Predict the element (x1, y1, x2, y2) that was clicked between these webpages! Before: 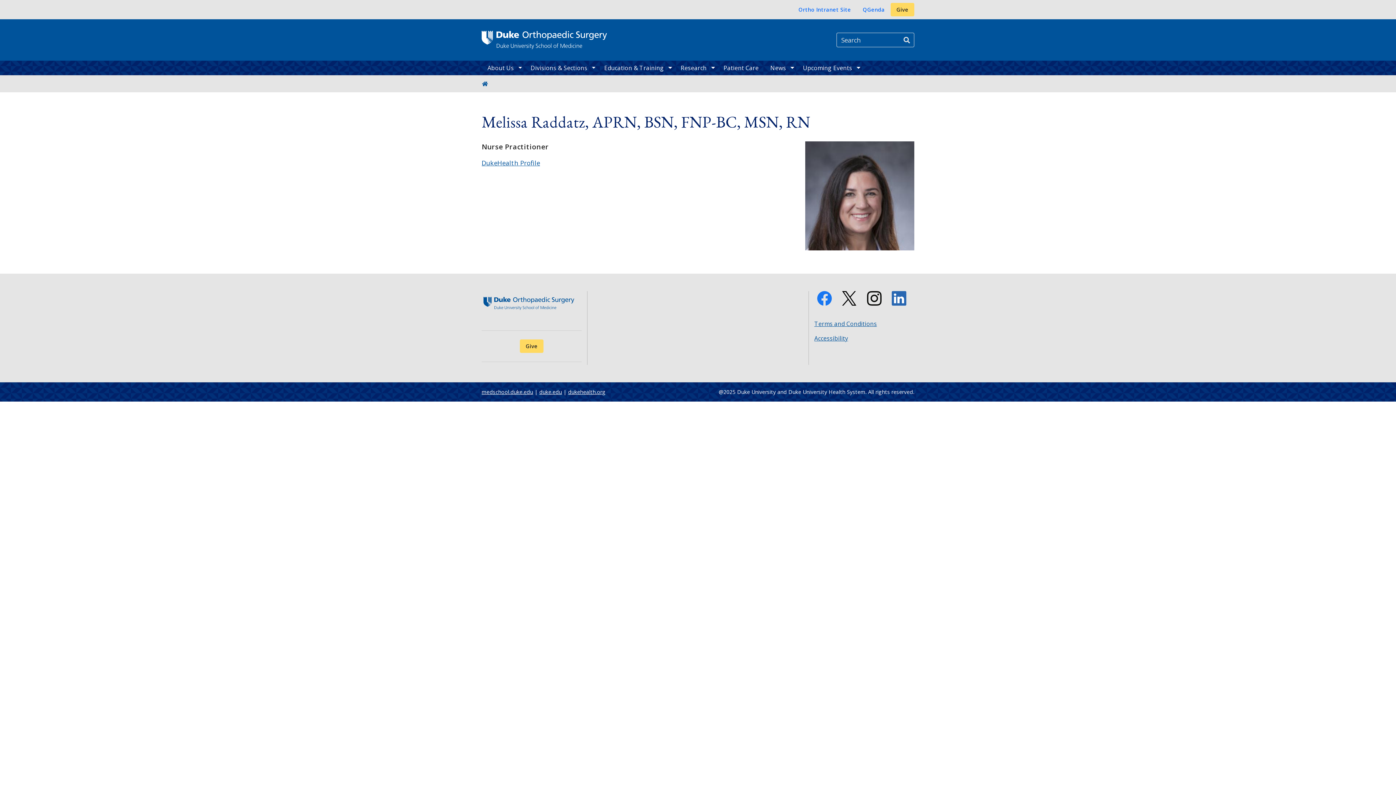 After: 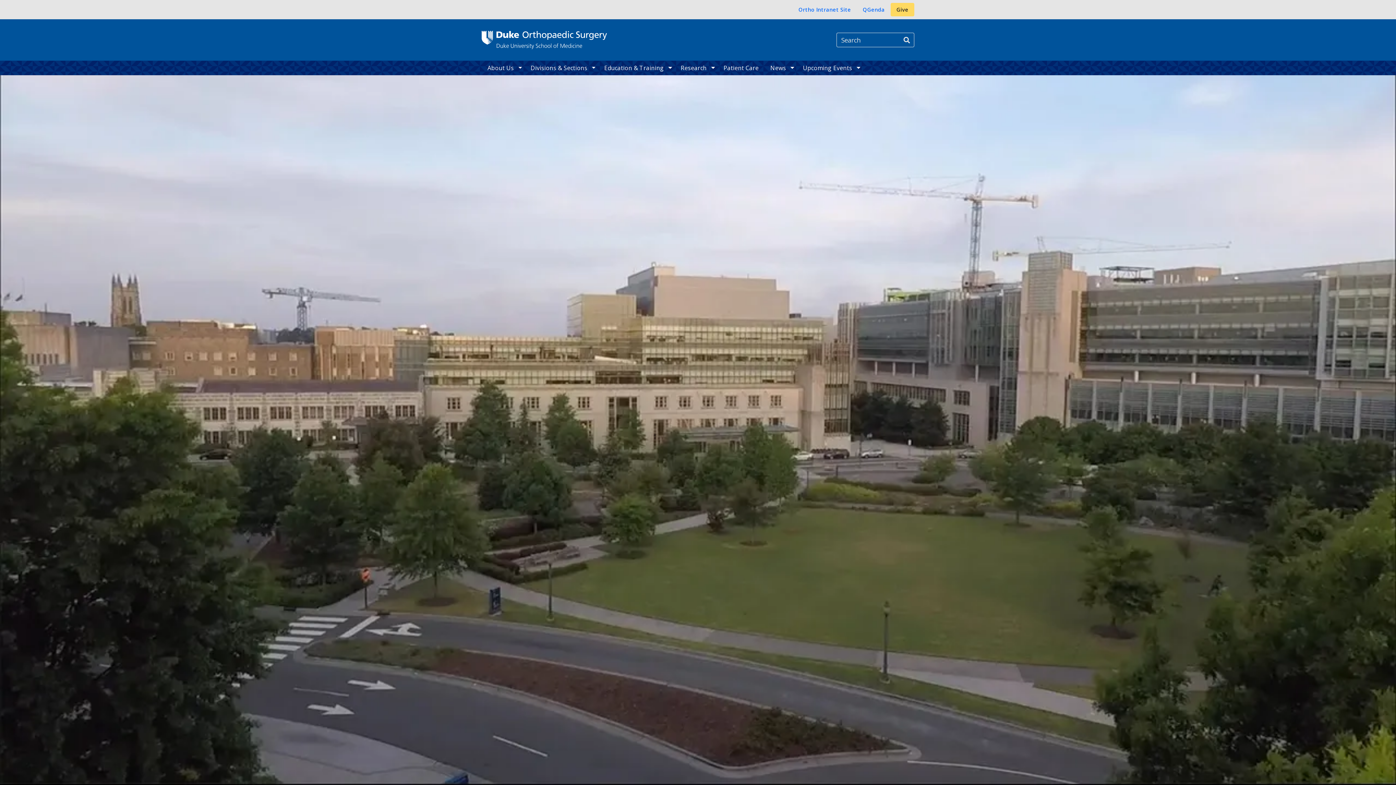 Action: bbox: (481, 19, 607, 60)